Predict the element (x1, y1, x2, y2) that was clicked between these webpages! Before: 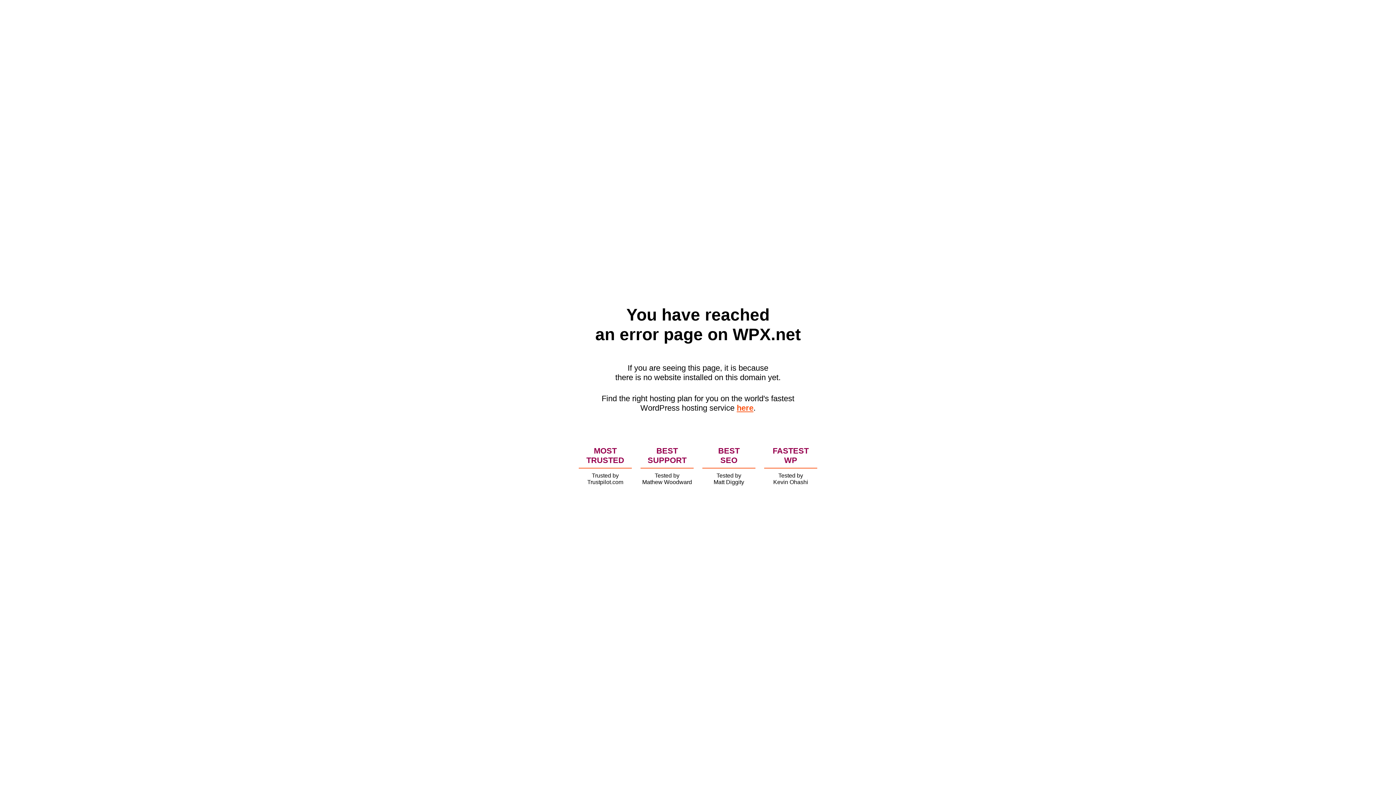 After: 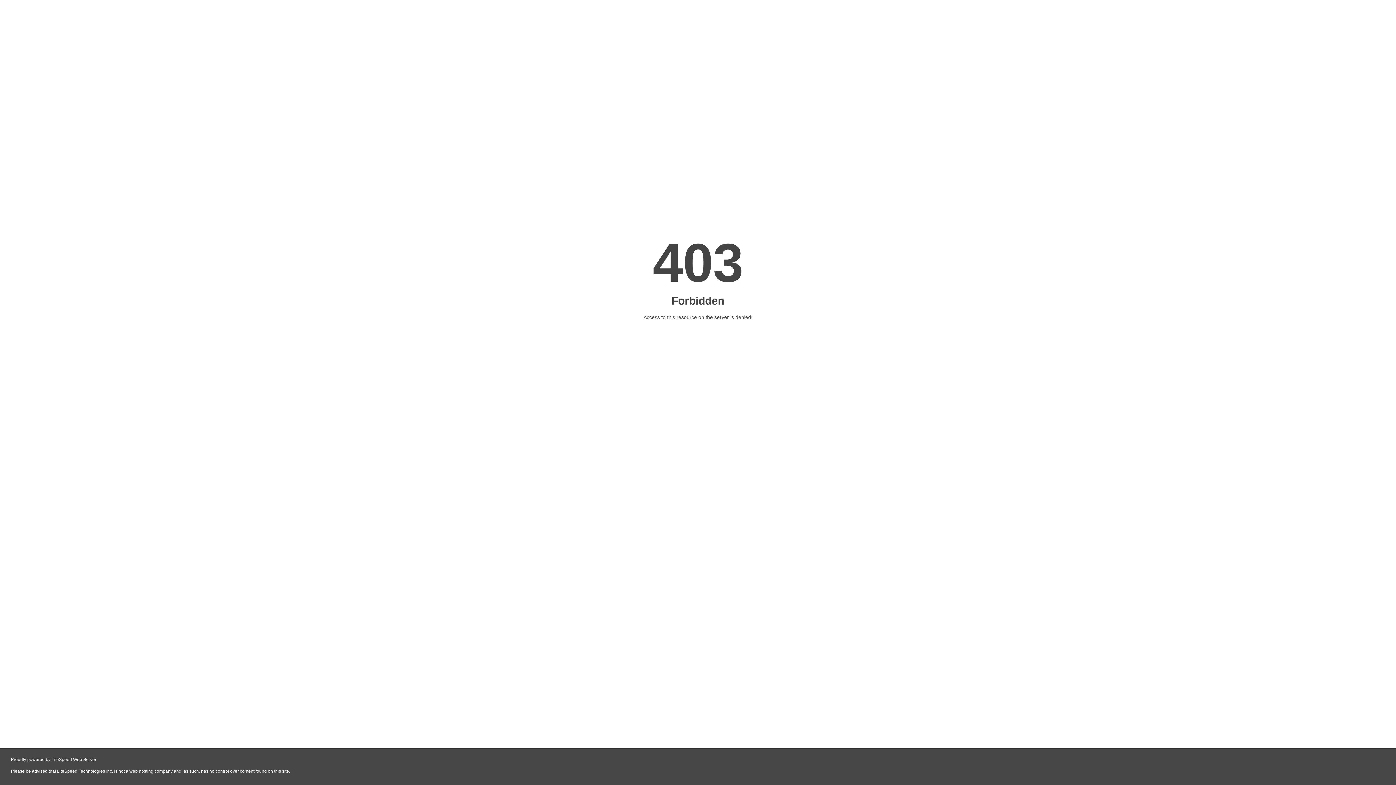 Action: label: here bbox: (736, 403, 753, 412)